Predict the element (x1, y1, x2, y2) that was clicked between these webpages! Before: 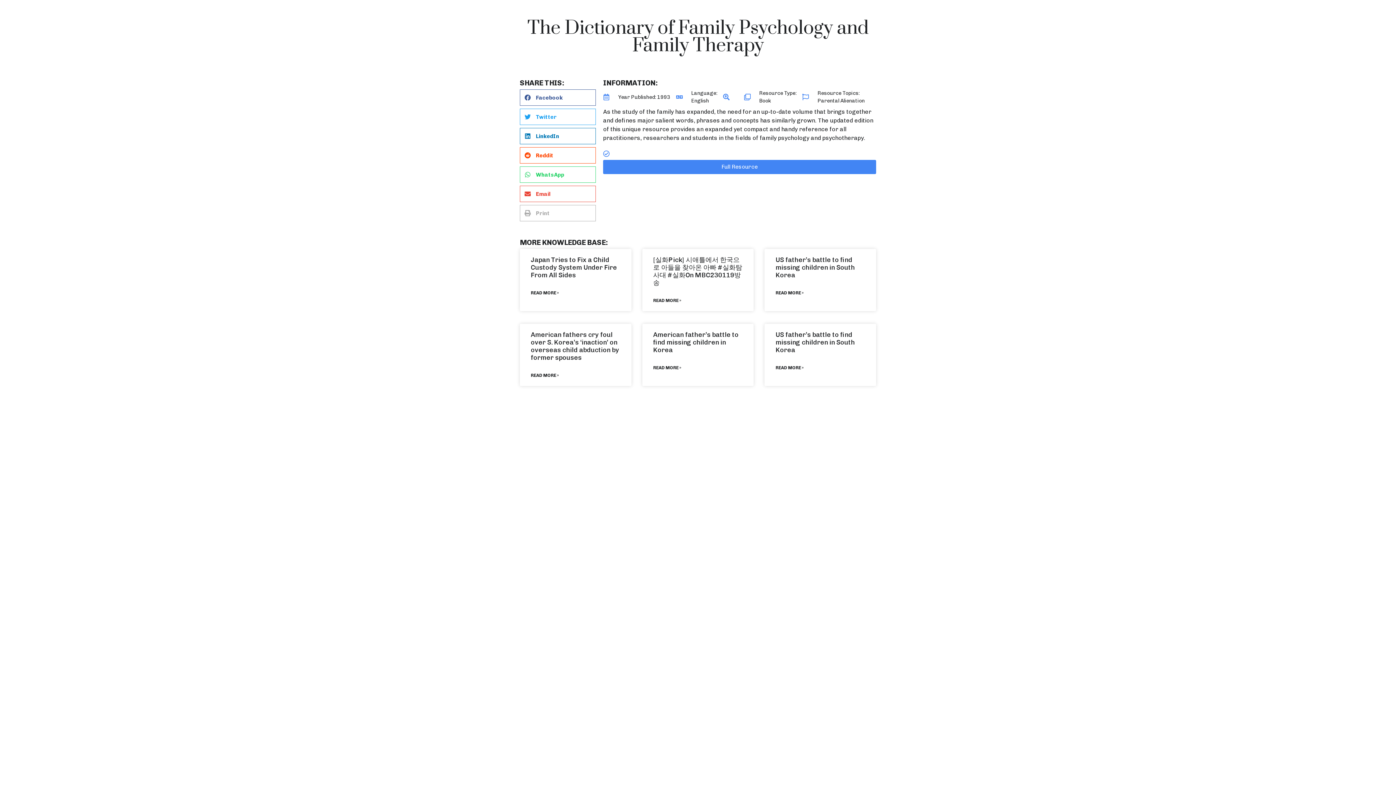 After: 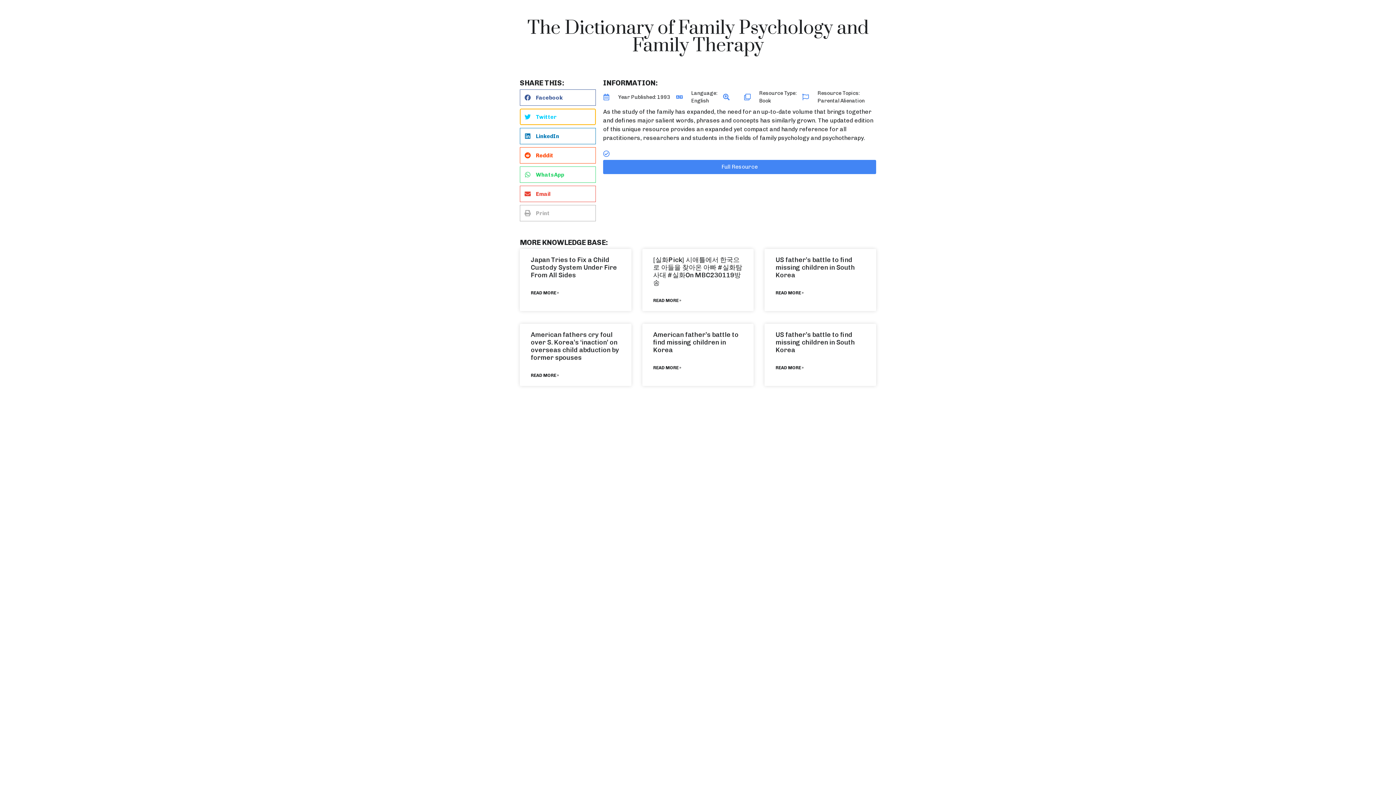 Action: bbox: (520, 108, 596, 125) label: Share on twitter